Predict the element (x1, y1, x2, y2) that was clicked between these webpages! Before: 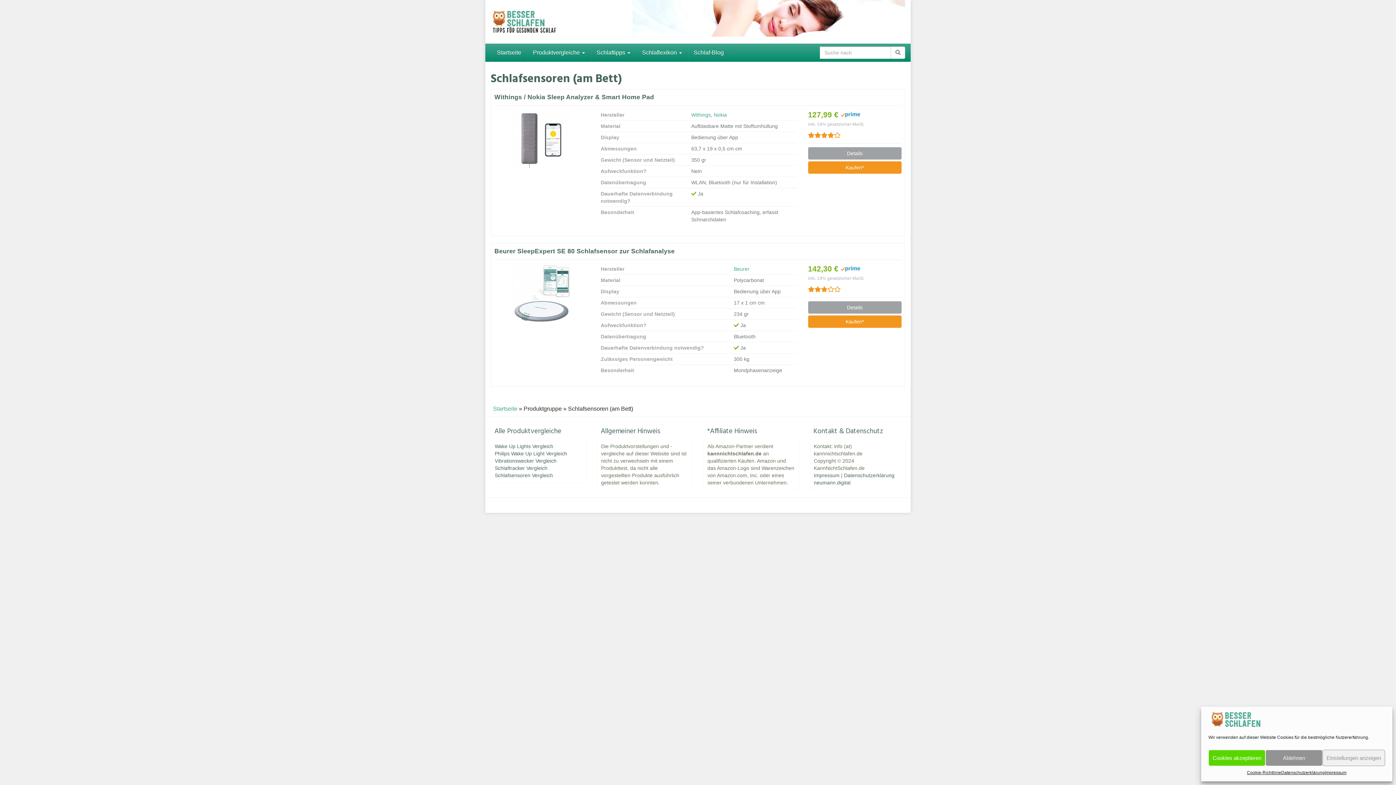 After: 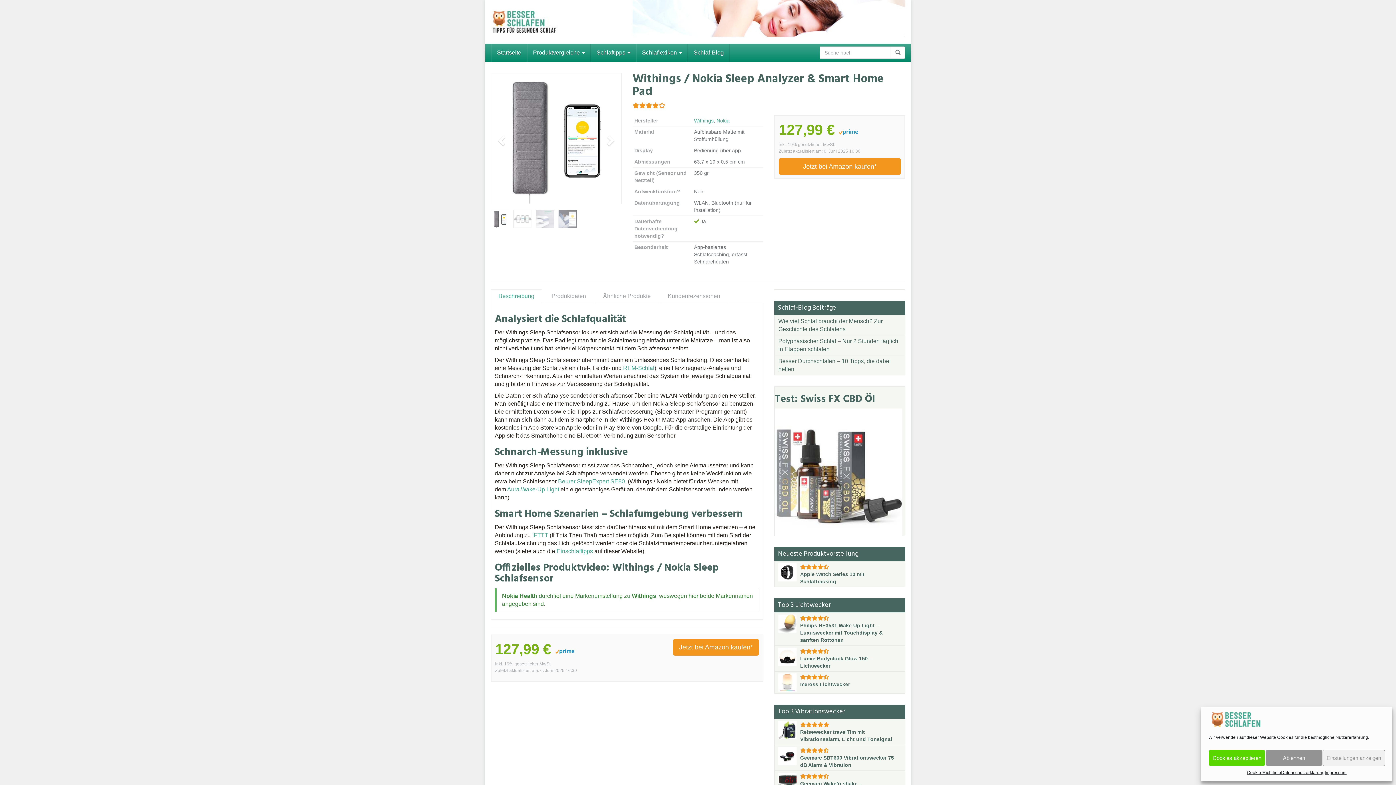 Action: bbox: (494, 92, 654, 101) label: Withings / Nokia Sleep Analyzer & Smart Home Pad